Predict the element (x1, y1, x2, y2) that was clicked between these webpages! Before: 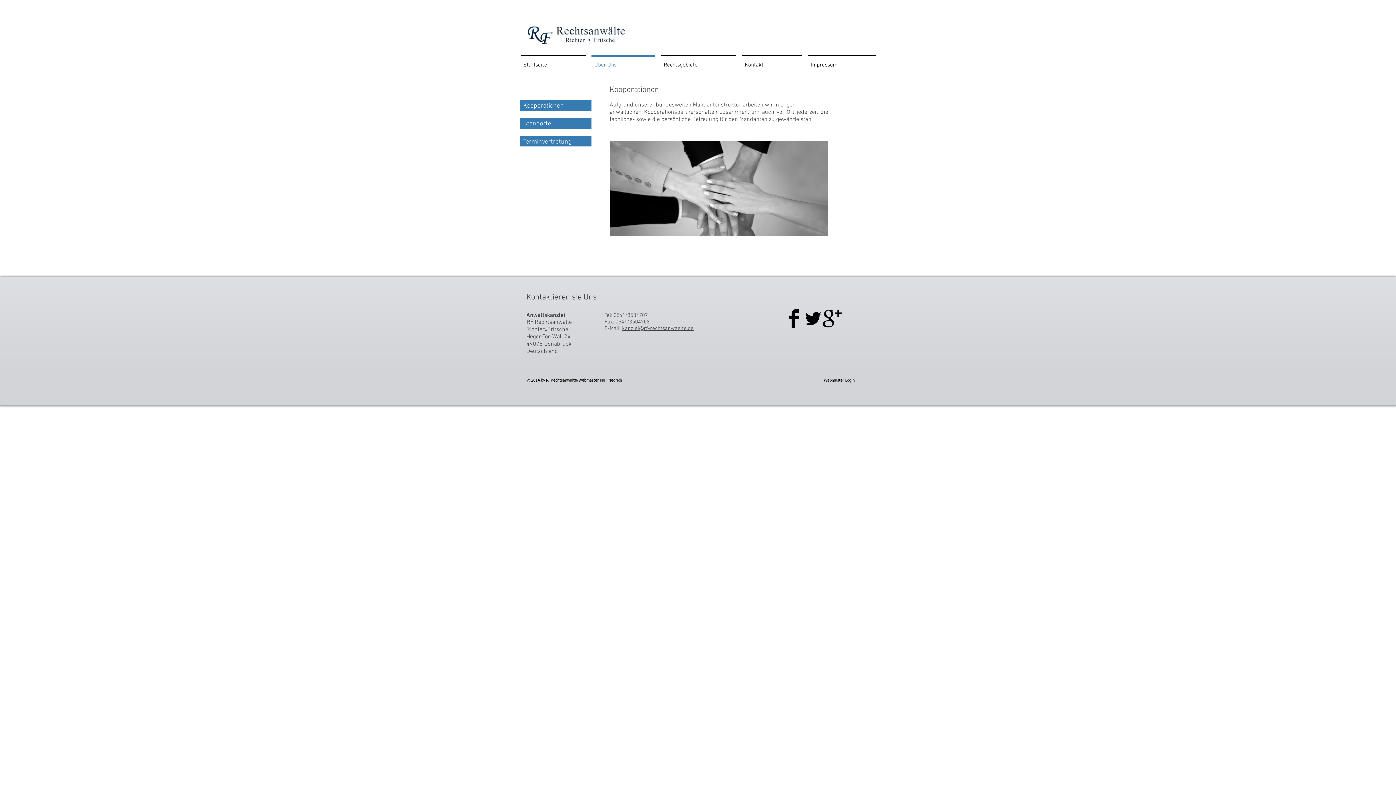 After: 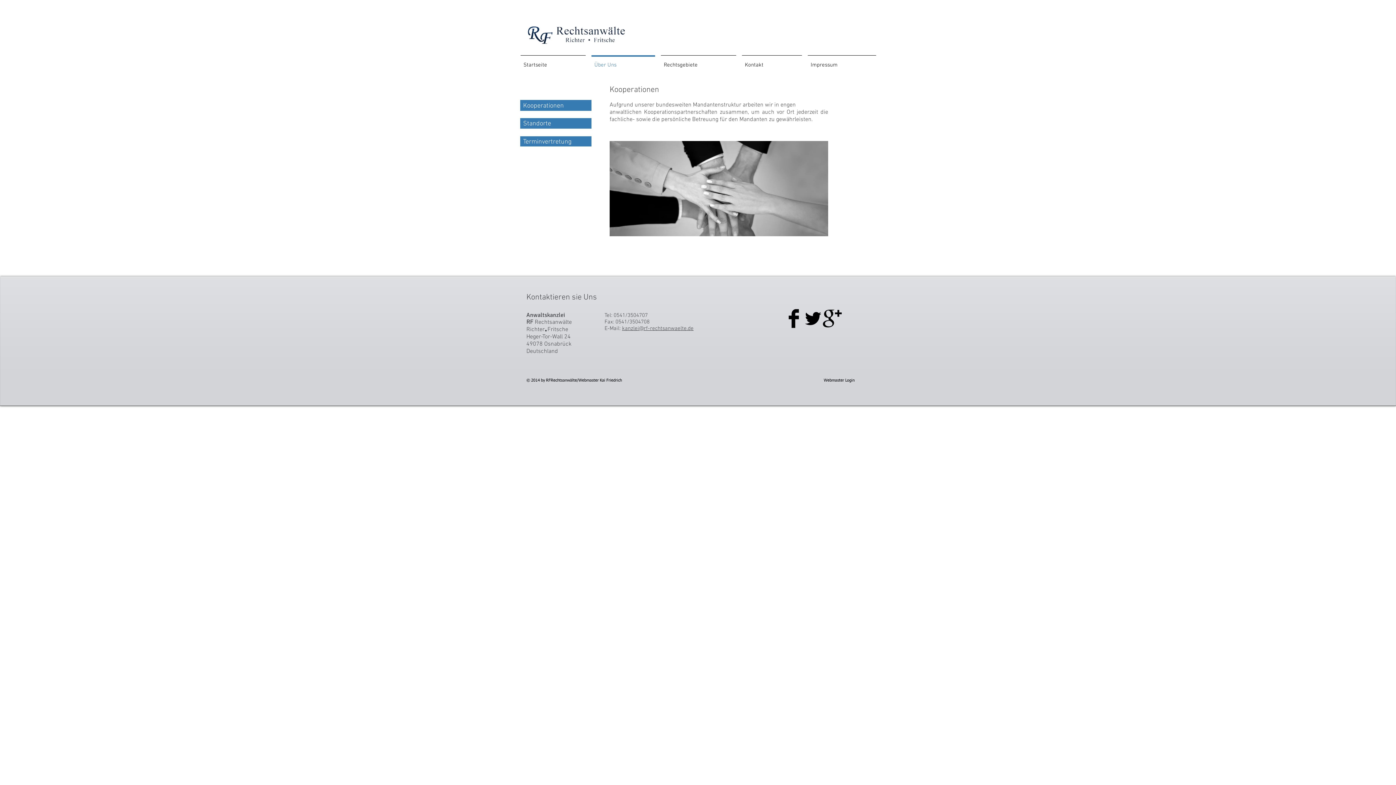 Action: label: kanzlei@rf-rechtsanwaelte.de bbox: (622, 325, 693, 332)